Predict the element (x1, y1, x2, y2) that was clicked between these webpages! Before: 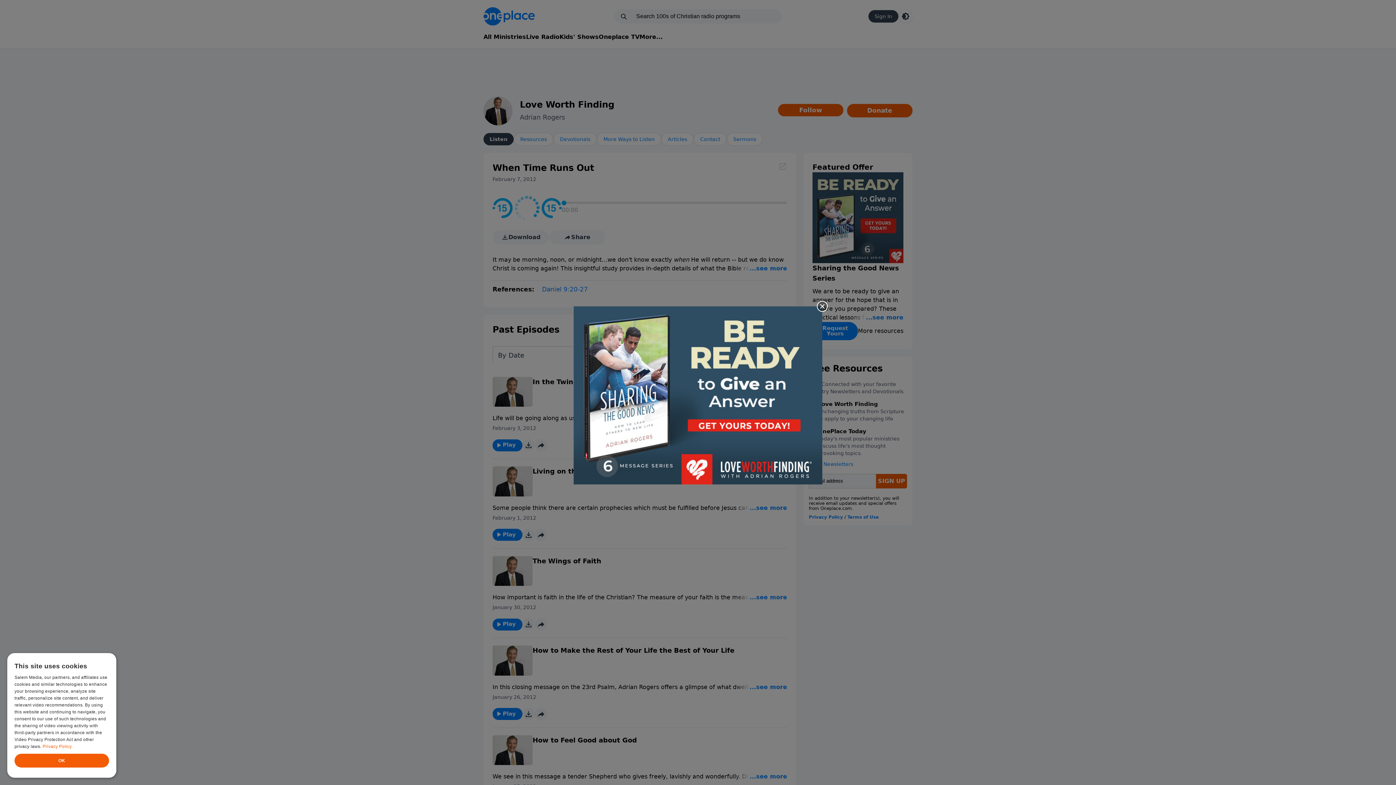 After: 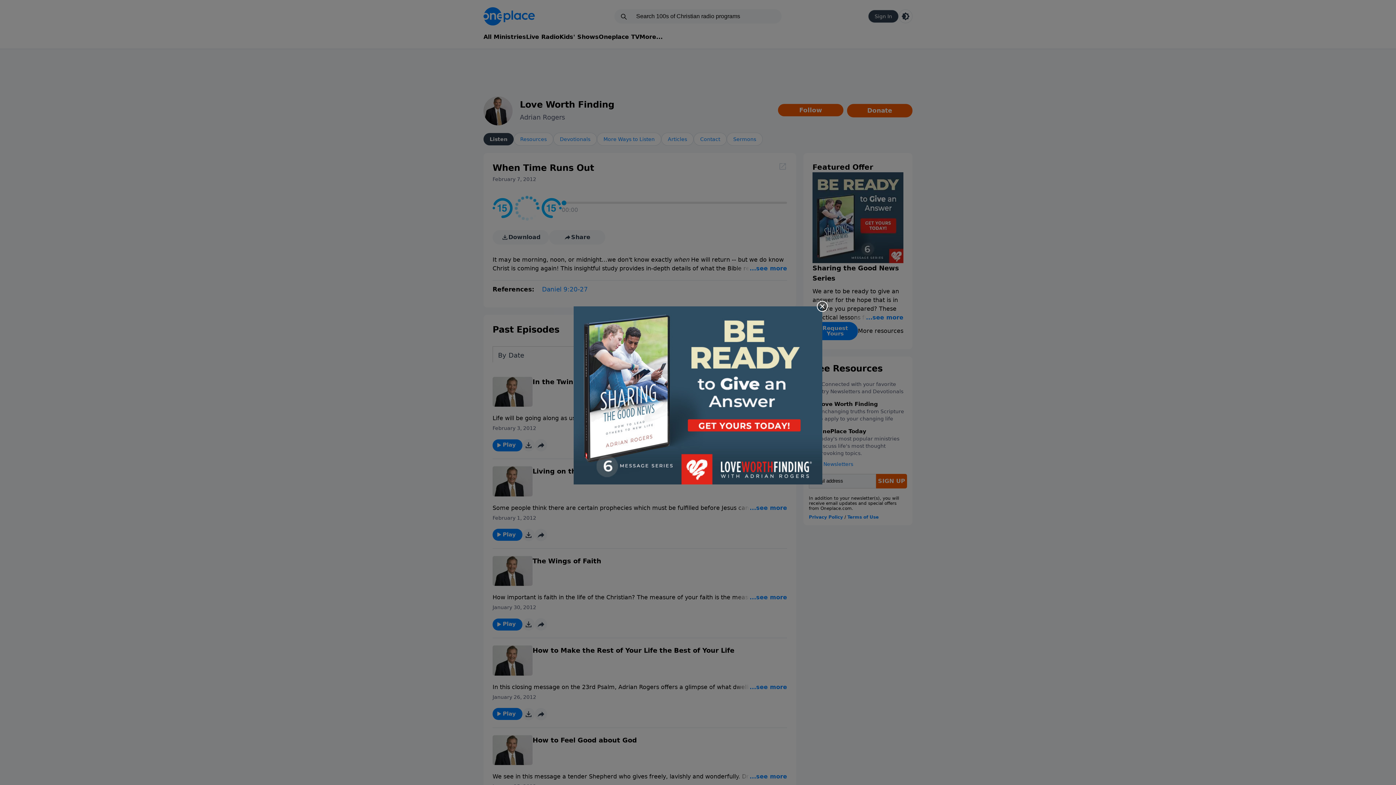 Action: bbox: (573, 306, 822, 484)